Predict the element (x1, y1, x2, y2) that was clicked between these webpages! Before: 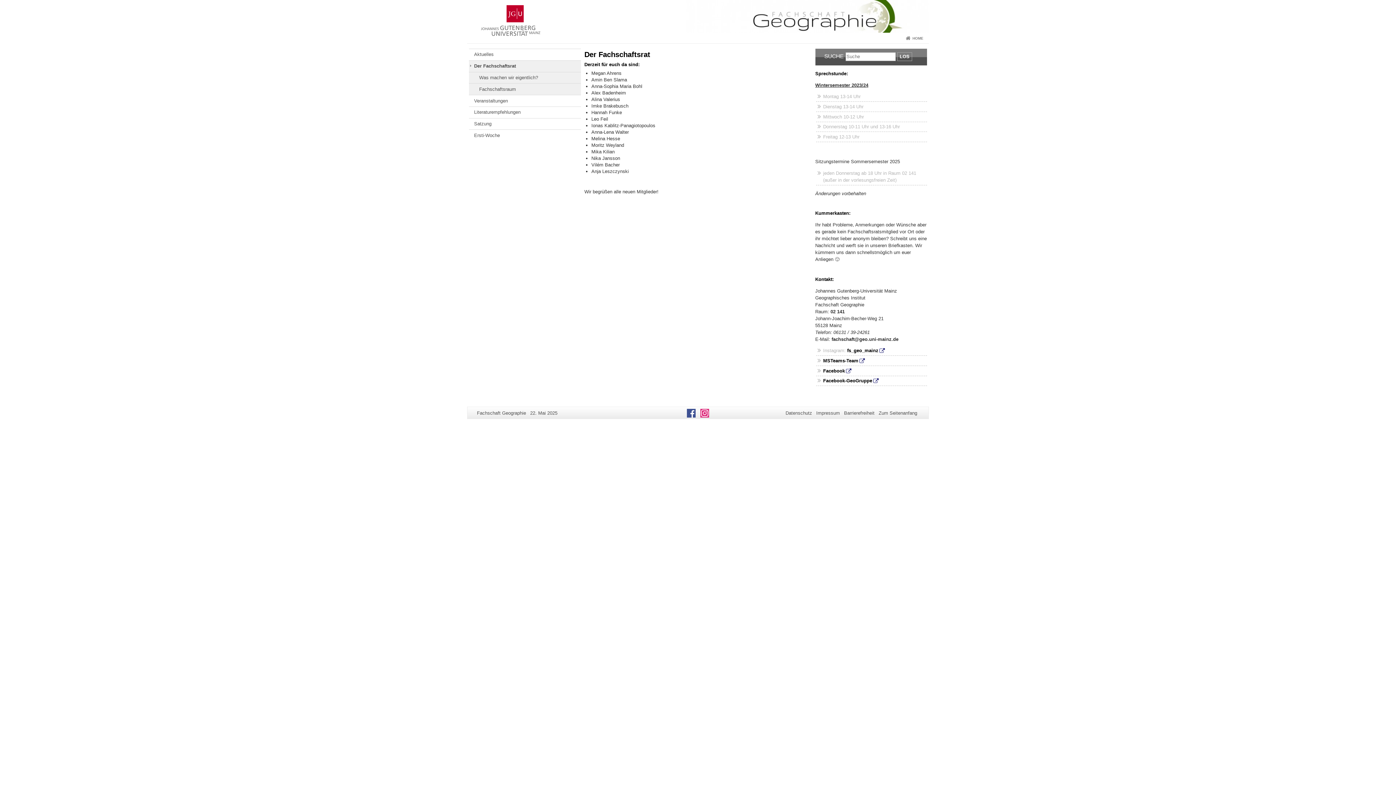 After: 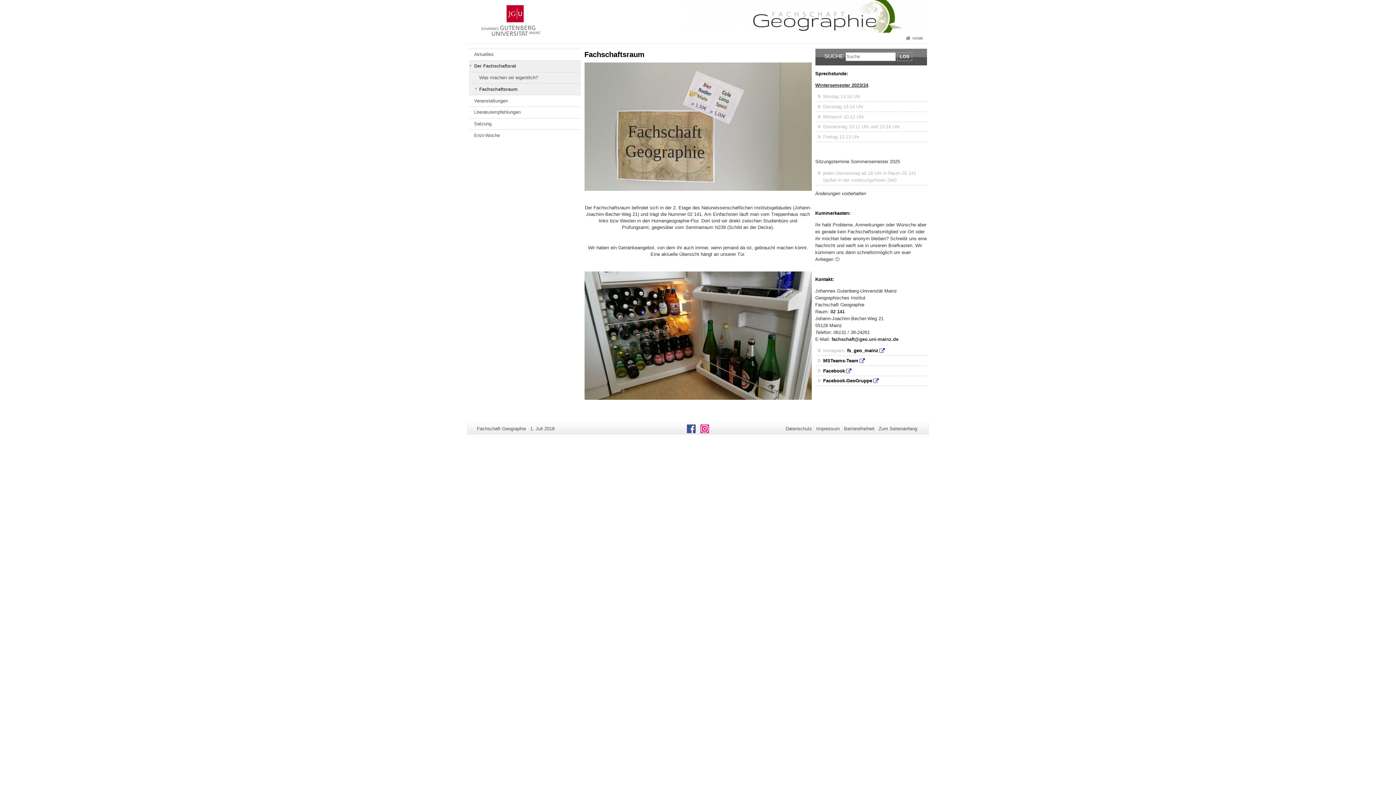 Action: label: Fachschaftsraum bbox: (469, 83, 580, 94)